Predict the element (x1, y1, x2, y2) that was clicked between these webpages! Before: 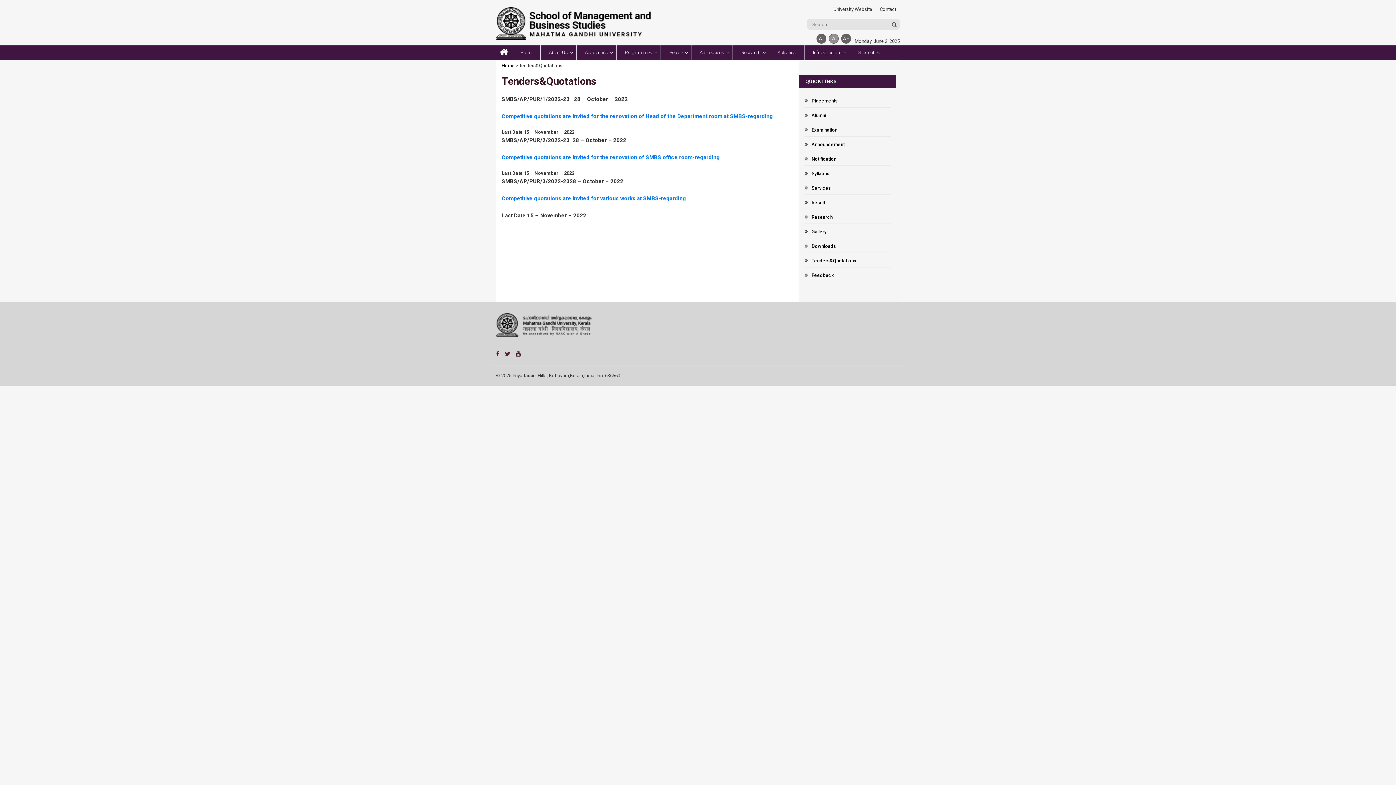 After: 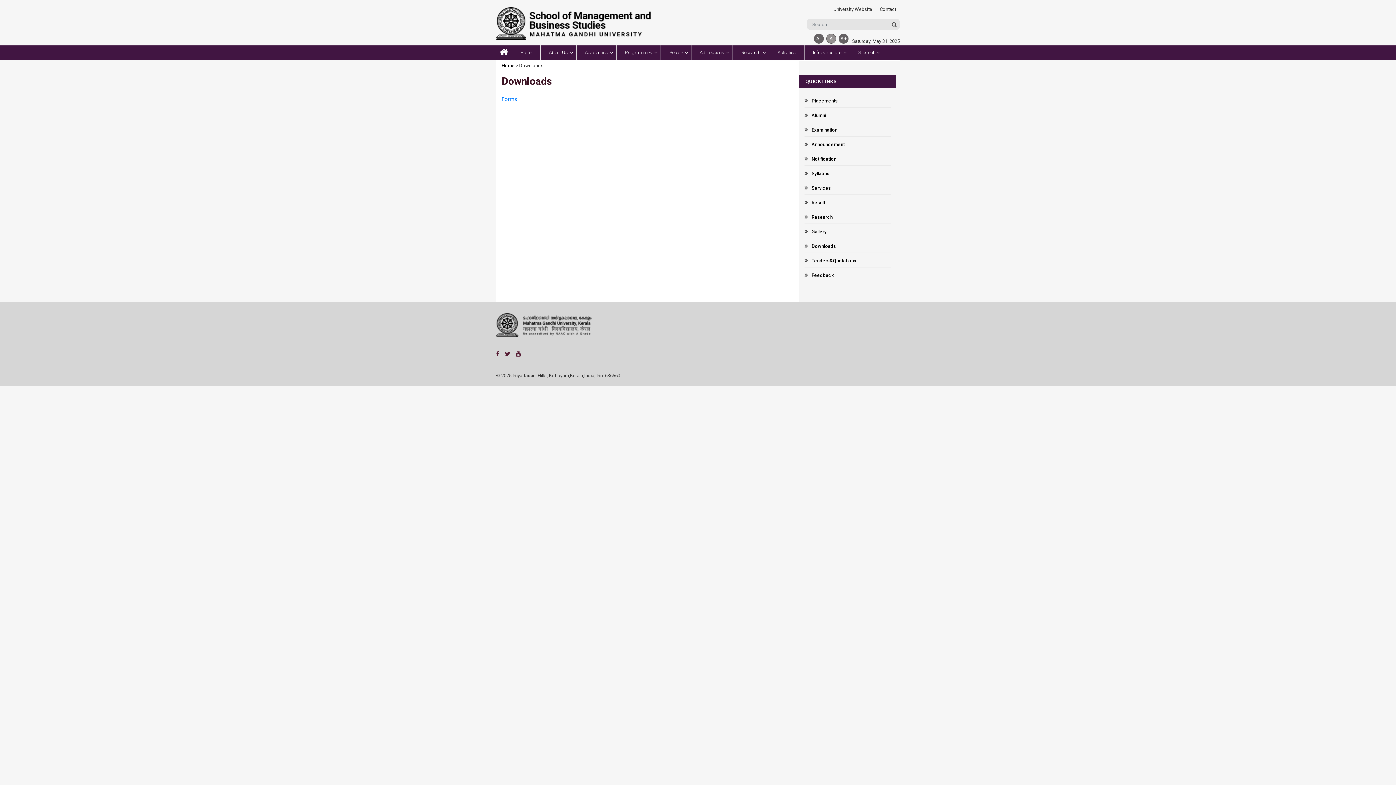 Action: bbox: (804, 240, 890, 253) label: Downloads